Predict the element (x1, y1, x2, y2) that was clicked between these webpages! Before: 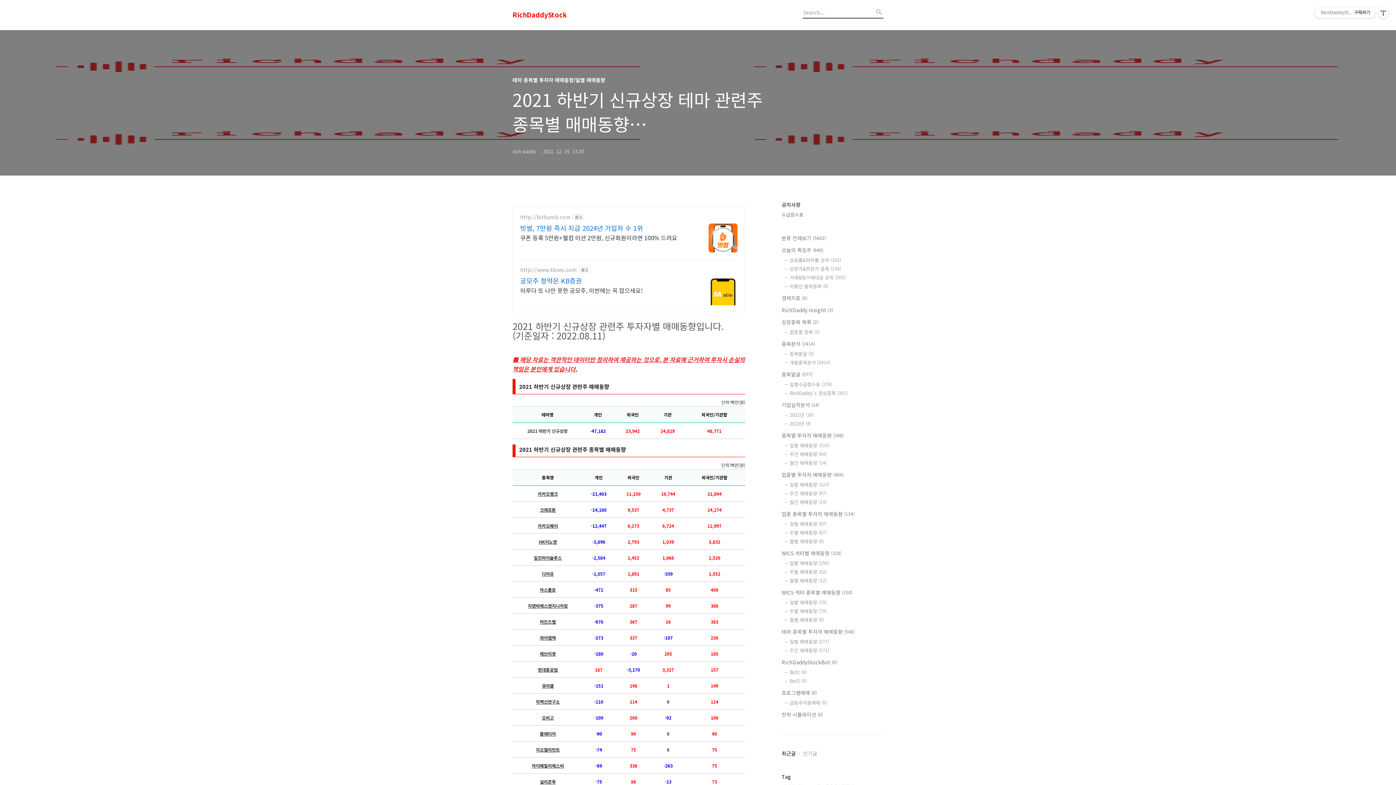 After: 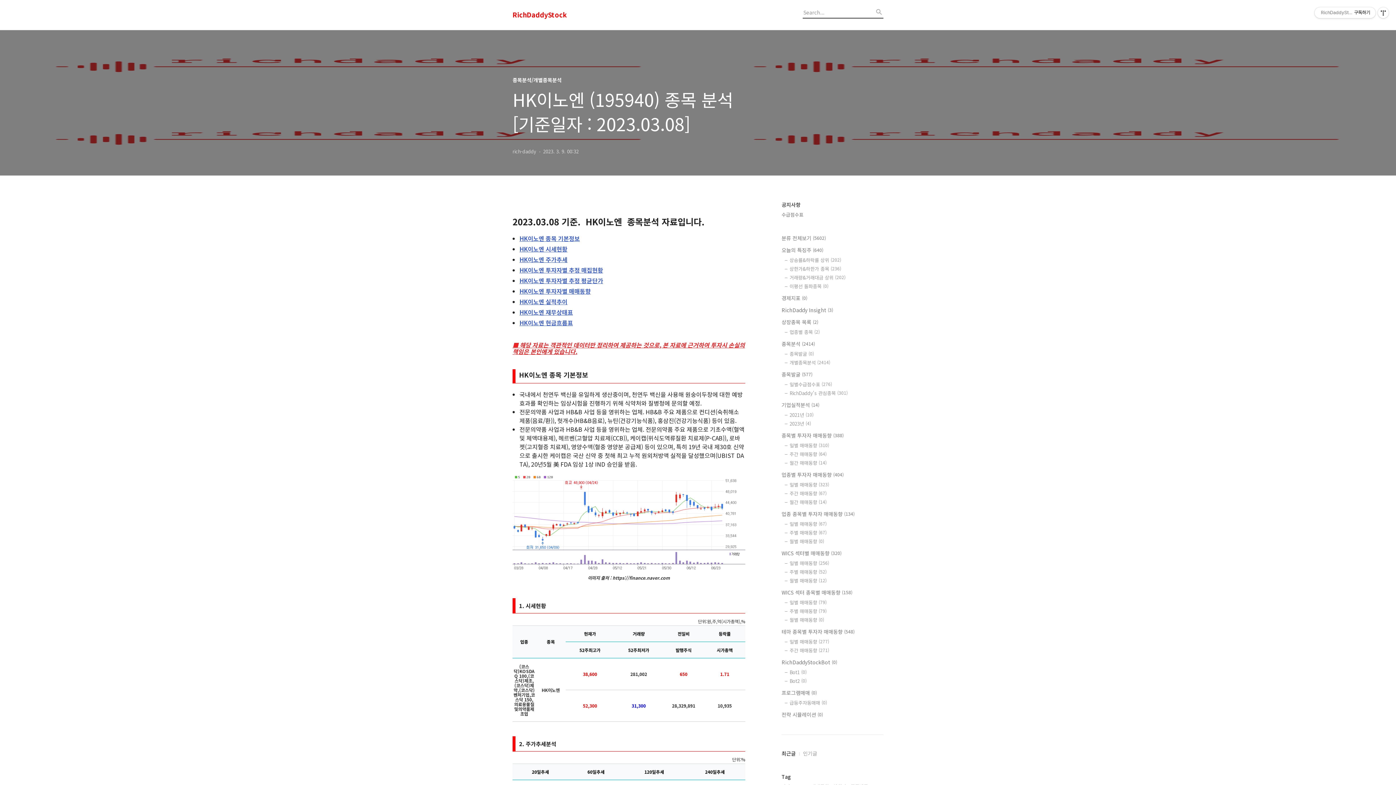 Action: bbox: (538, 539, 557, 544) label: HK이노엔